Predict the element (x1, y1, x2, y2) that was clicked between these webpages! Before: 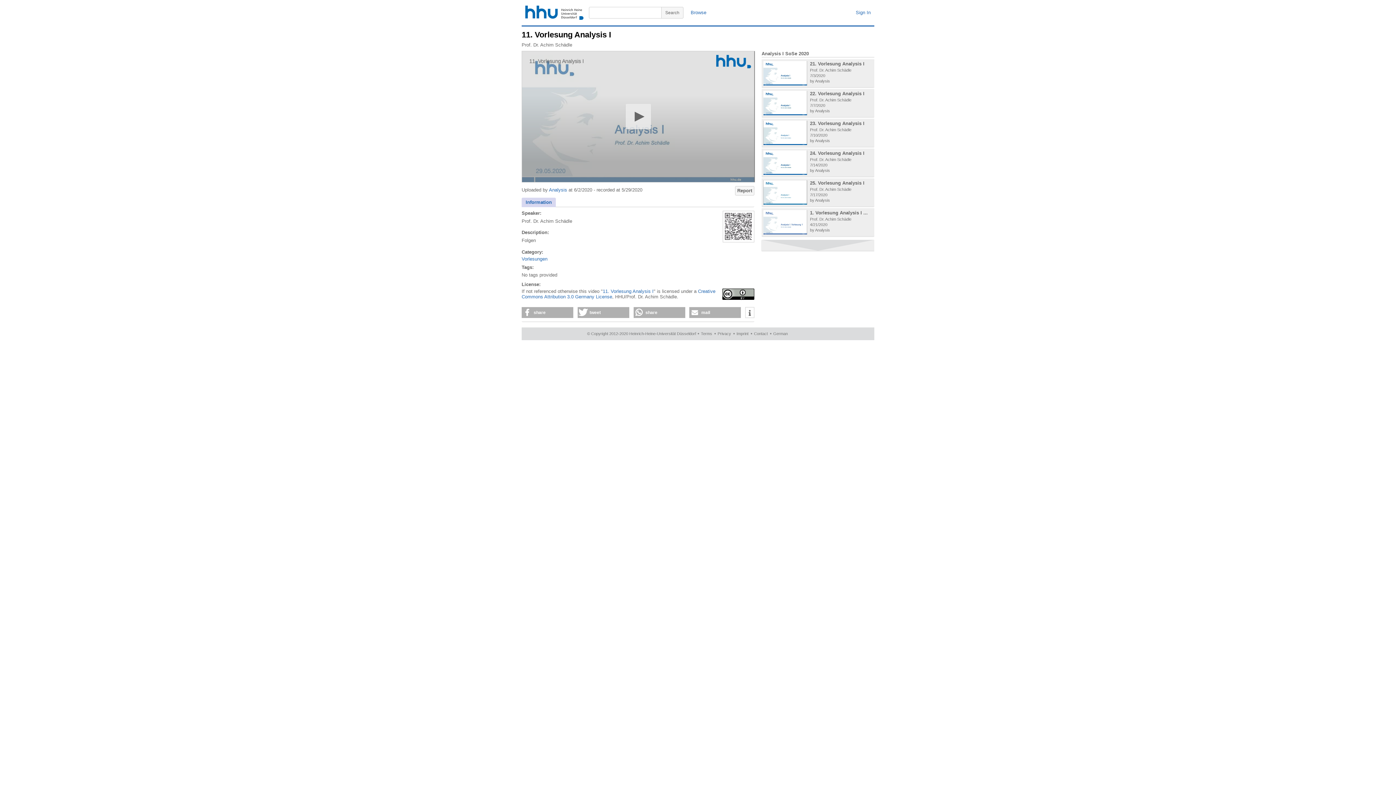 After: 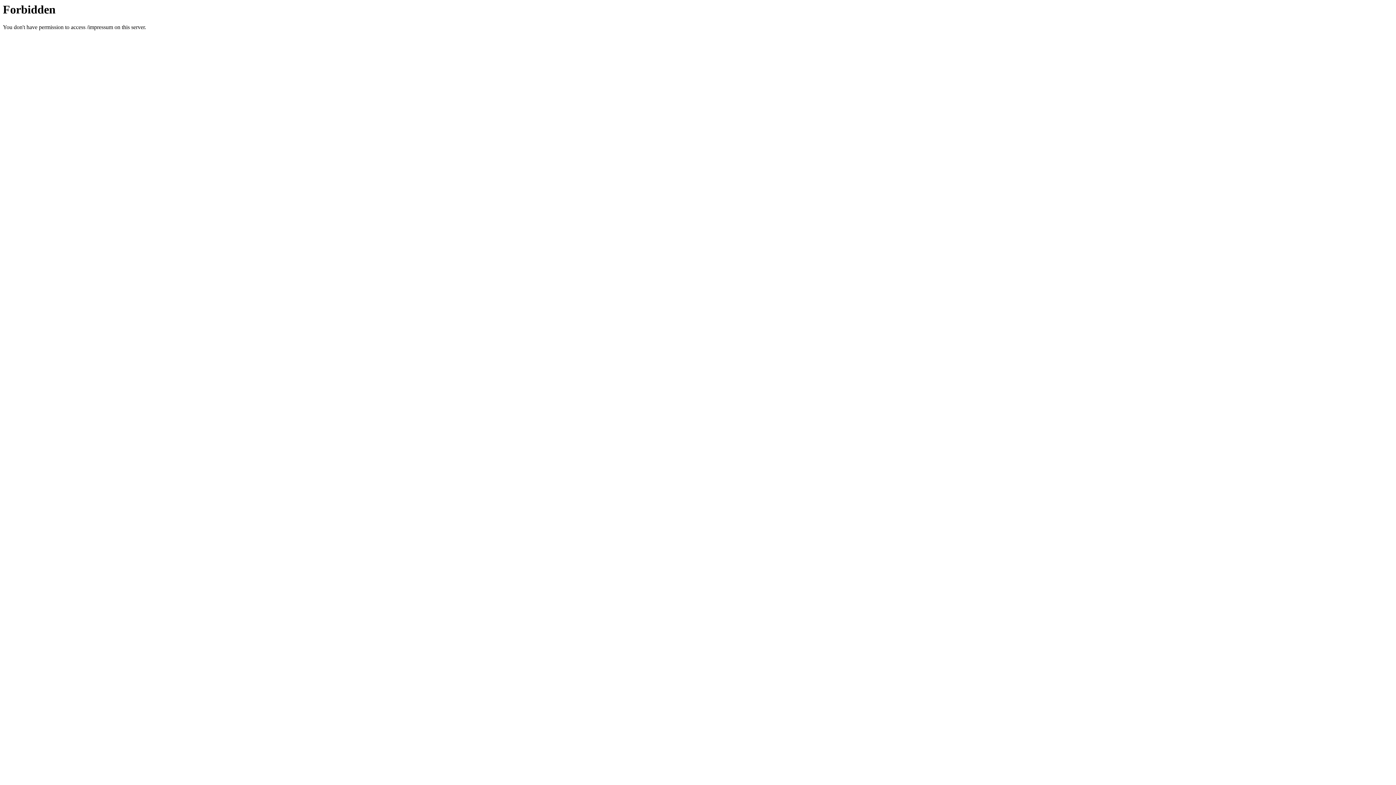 Action: bbox: (733, 331, 748, 336) label: Imprint